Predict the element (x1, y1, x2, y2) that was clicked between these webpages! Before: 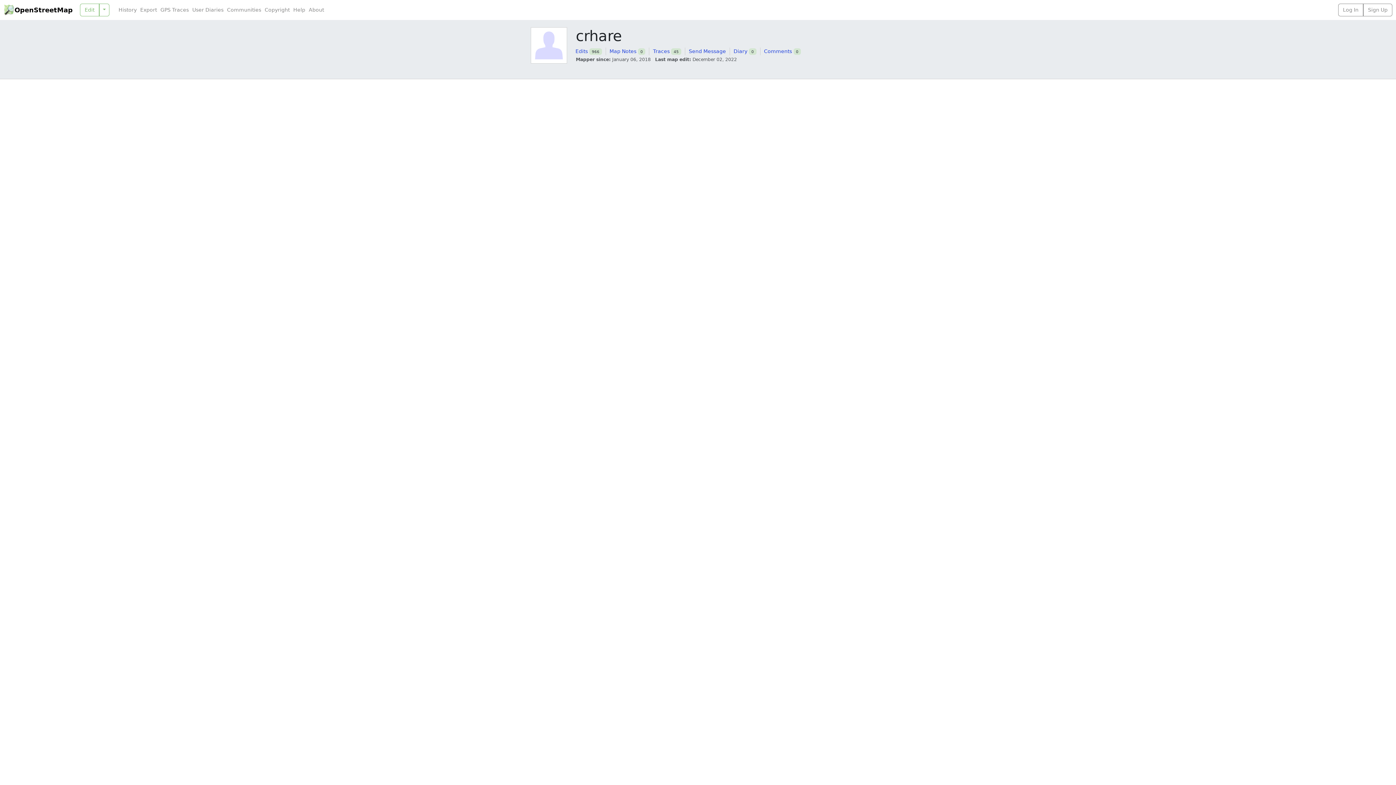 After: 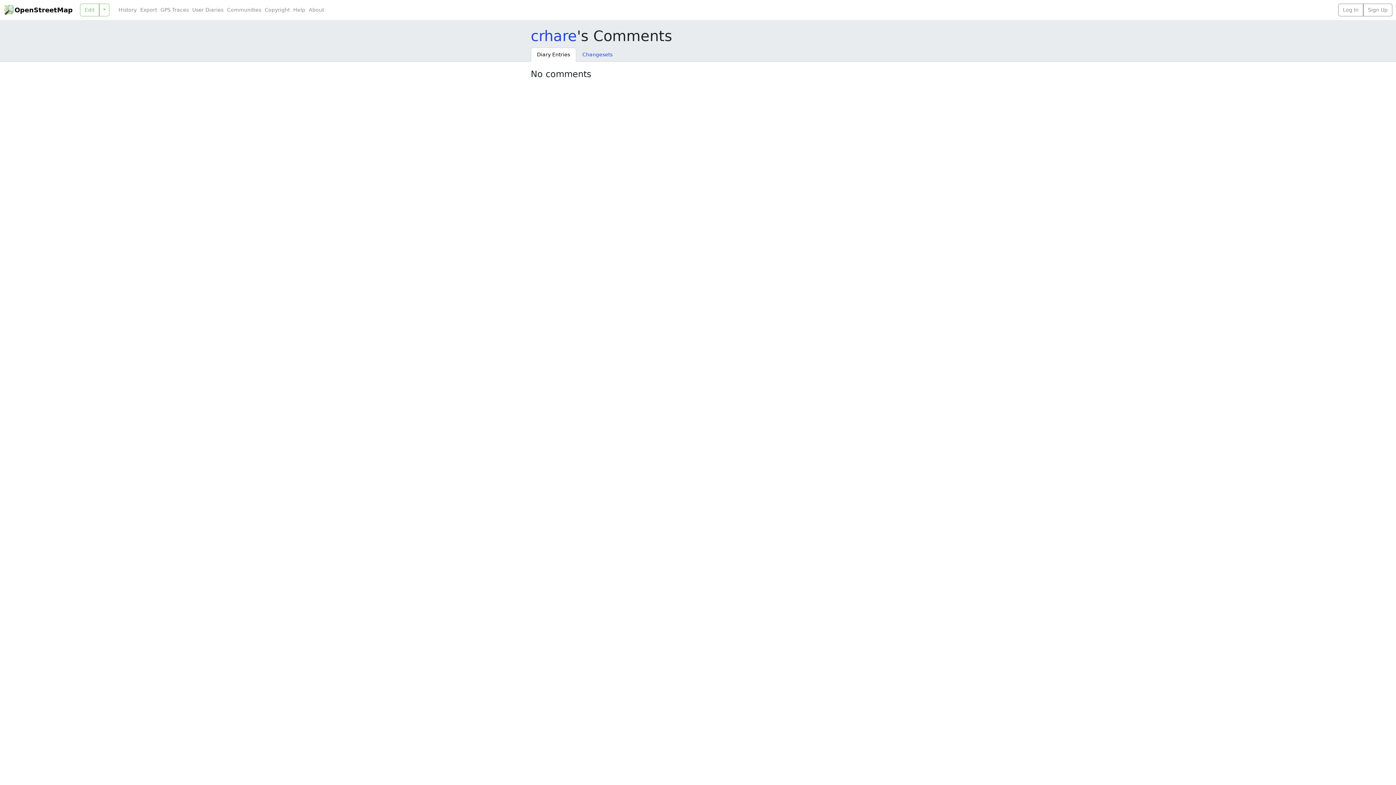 Action: label: Comments bbox: (764, 48, 792, 54)